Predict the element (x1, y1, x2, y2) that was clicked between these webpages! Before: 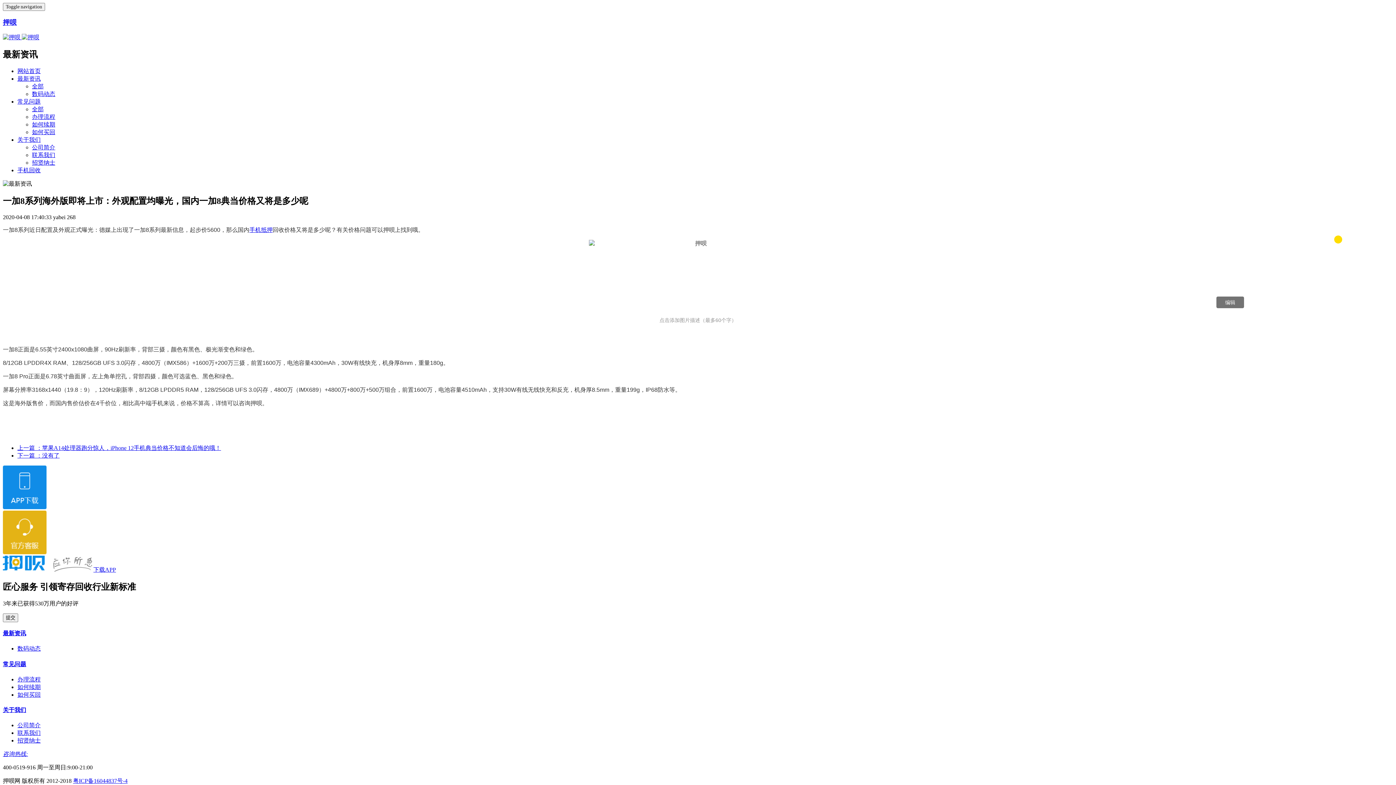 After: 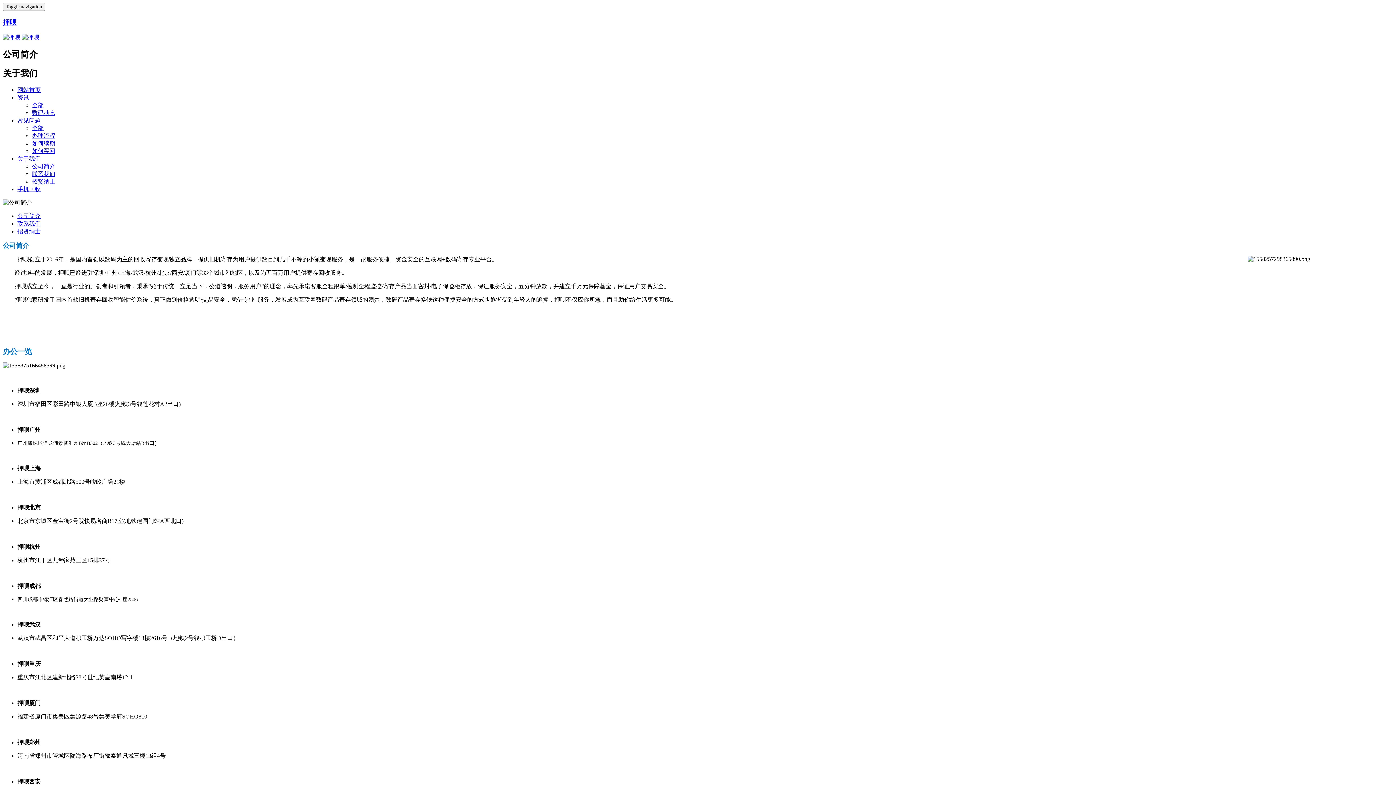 Action: bbox: (32, 144, 55, 150) label: 公司简介